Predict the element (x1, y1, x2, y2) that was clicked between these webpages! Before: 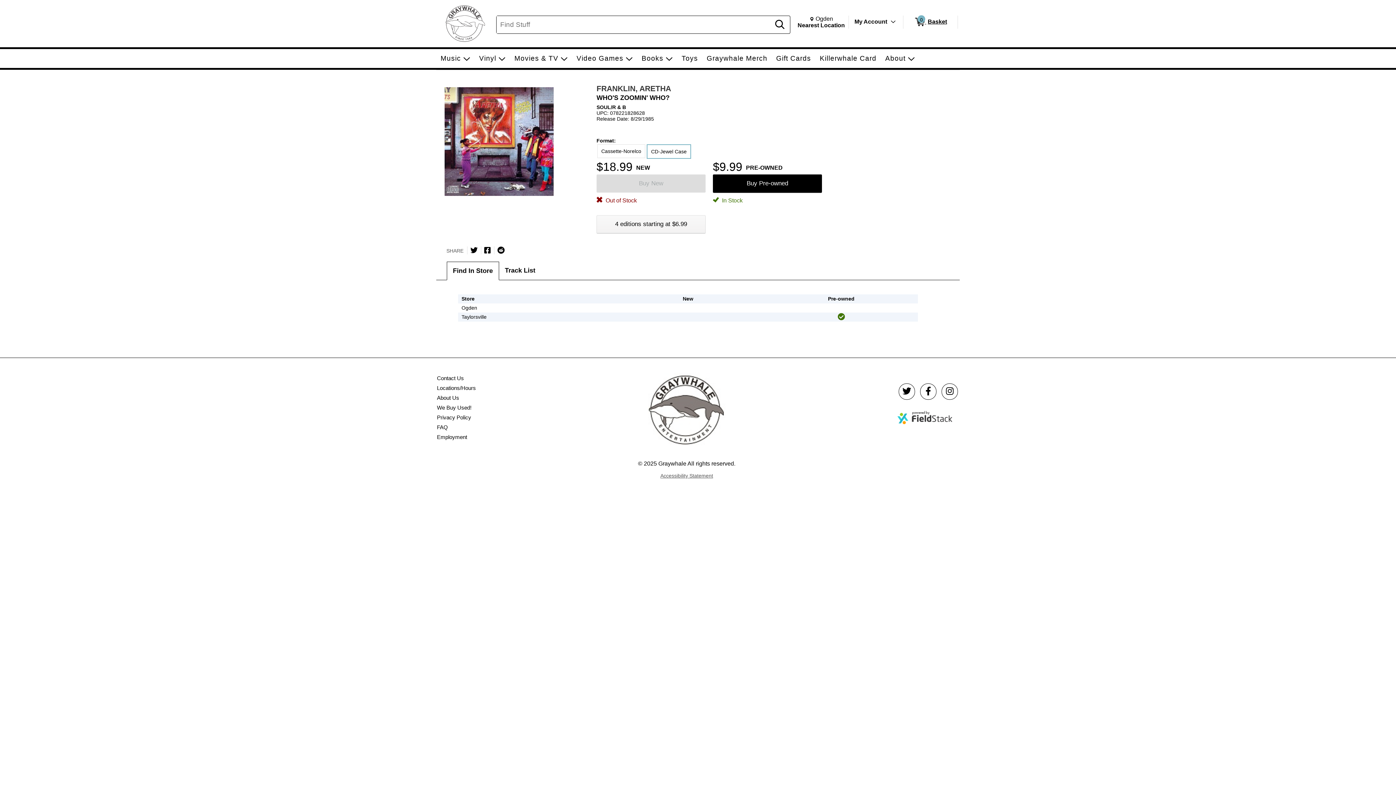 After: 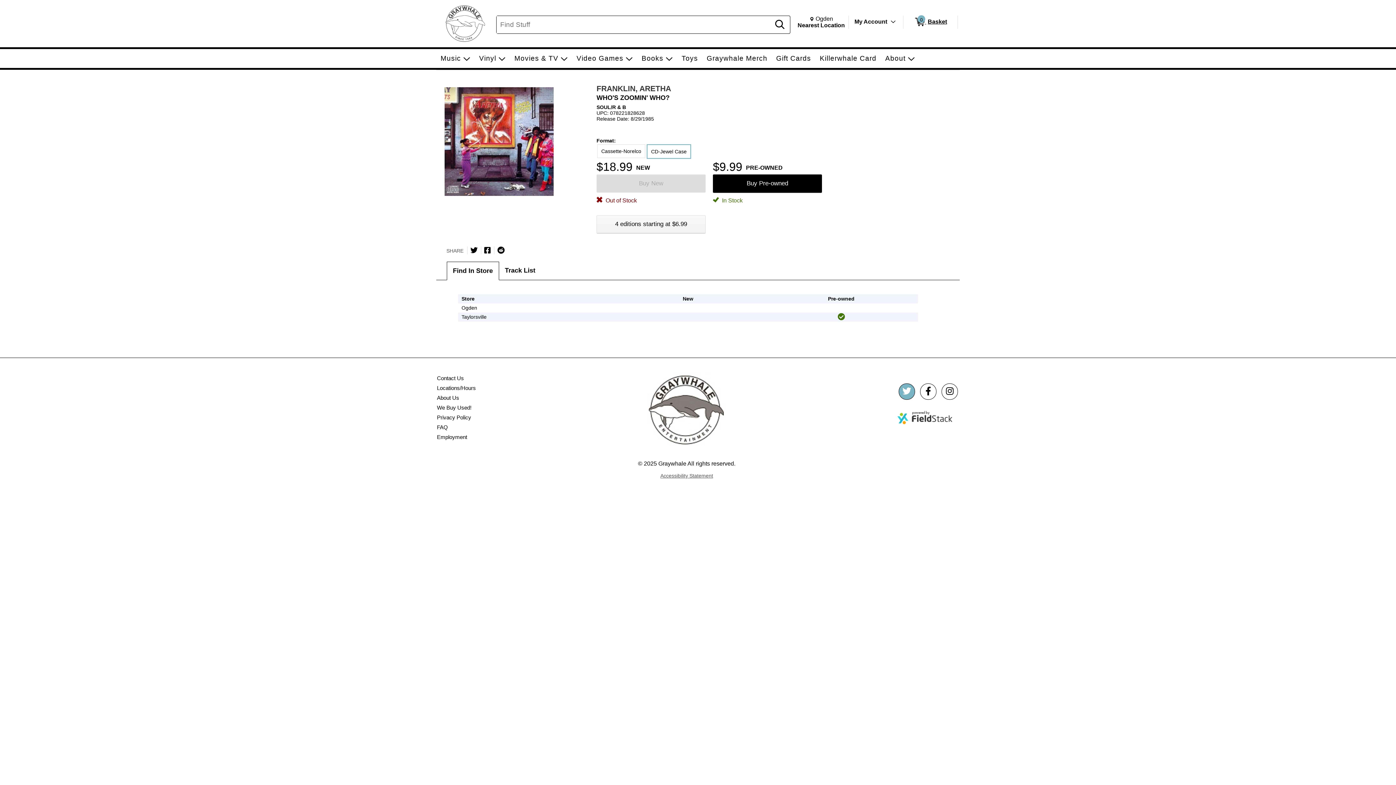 Action: bbox: (897, 381, 917, 401) label: Follow Graywhale on Twitter